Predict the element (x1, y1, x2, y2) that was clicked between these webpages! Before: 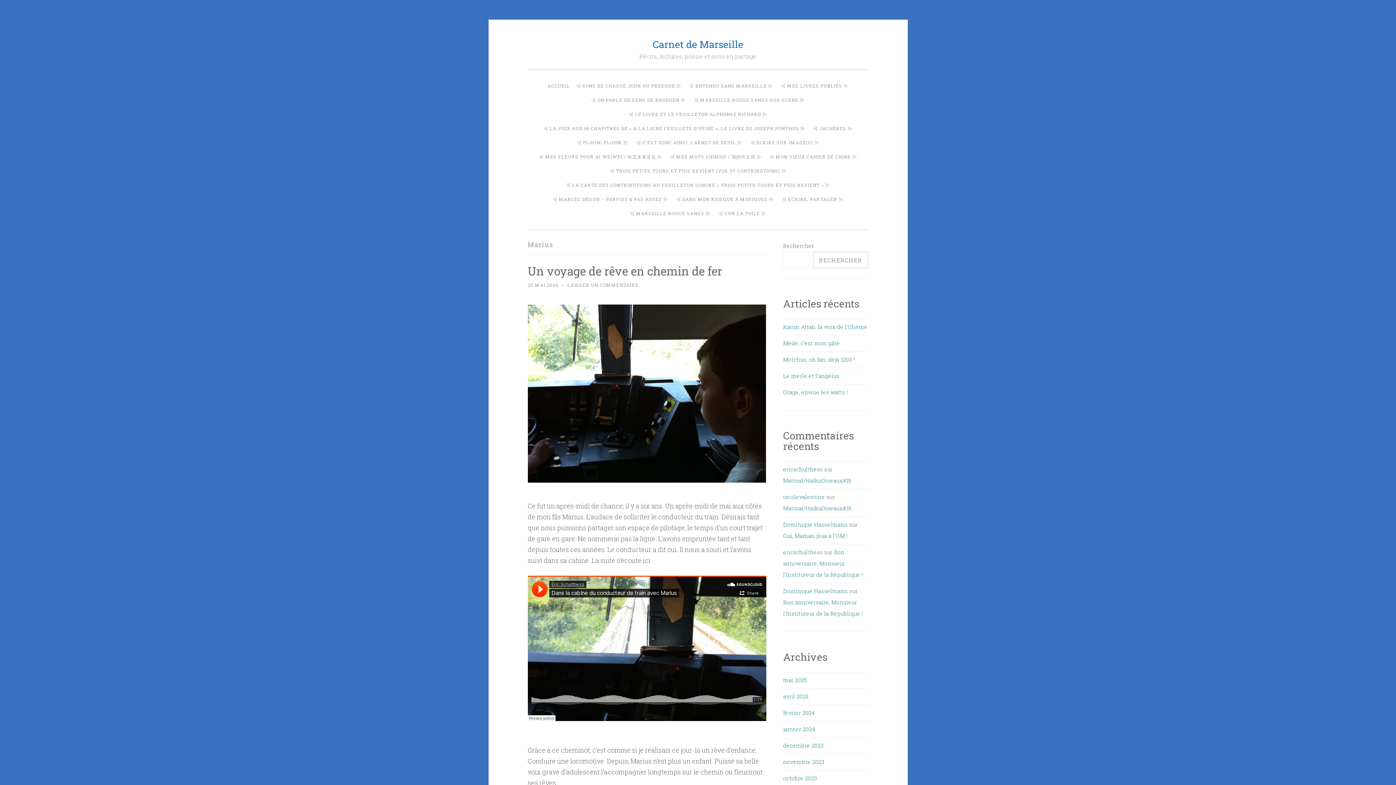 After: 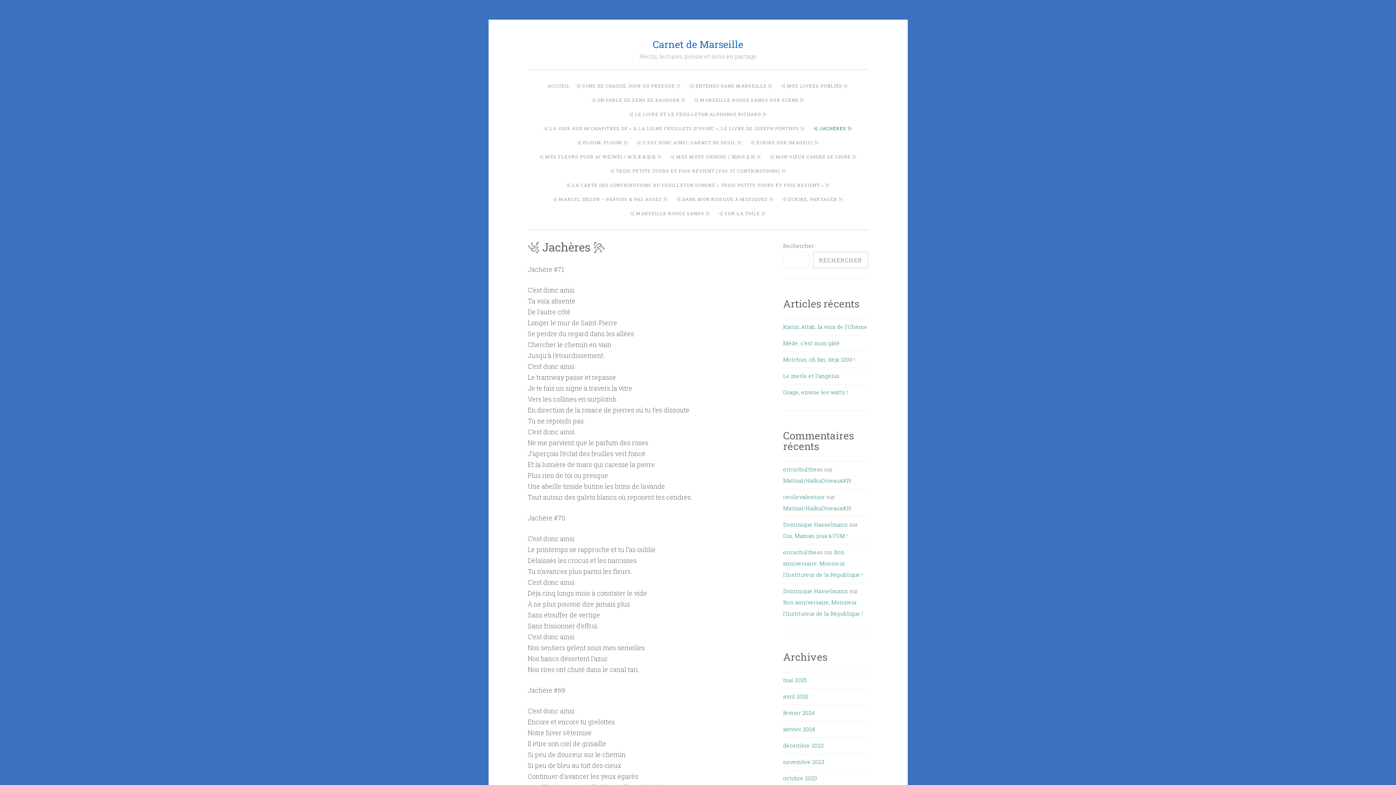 Action: label: ꧁ JACHÈRES ꧂ bbox: (810, 121, 856, 135)